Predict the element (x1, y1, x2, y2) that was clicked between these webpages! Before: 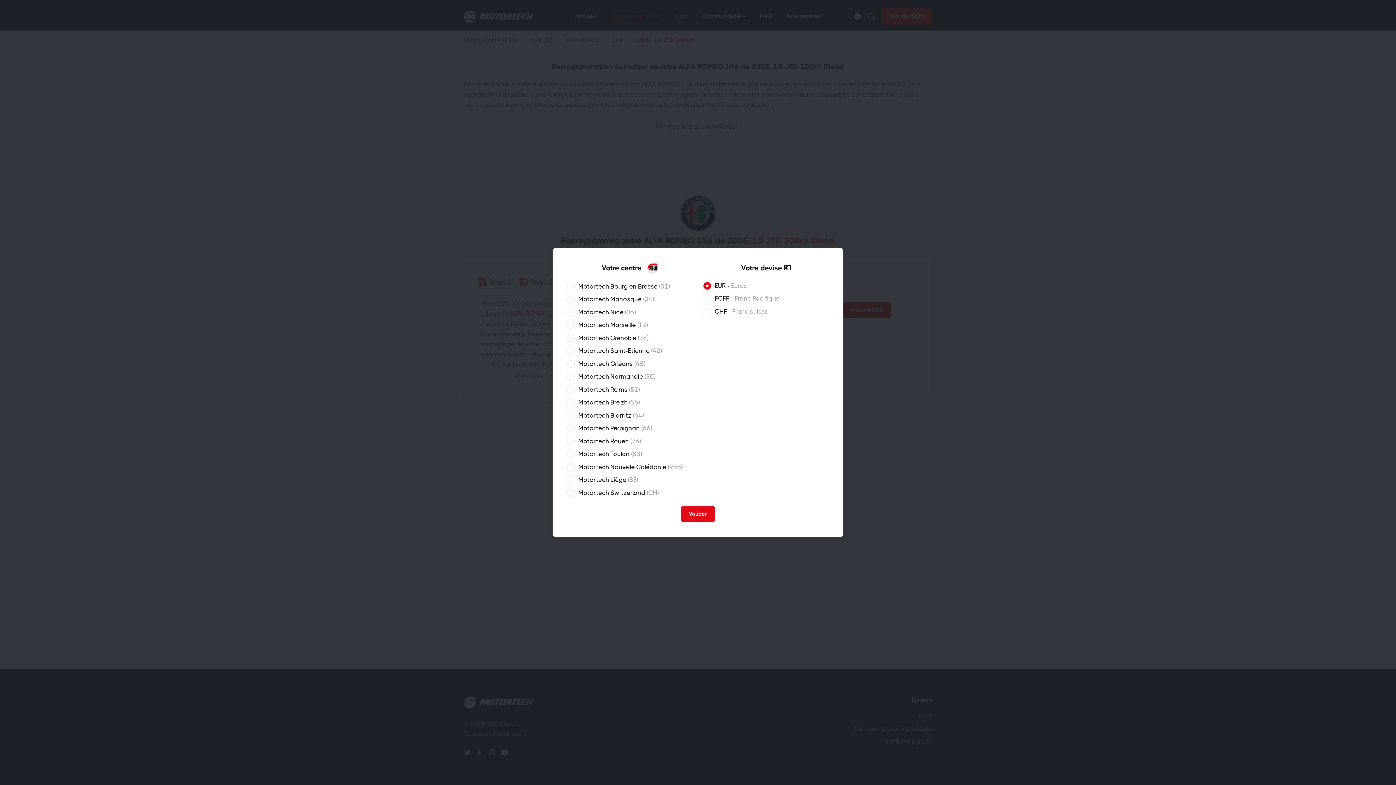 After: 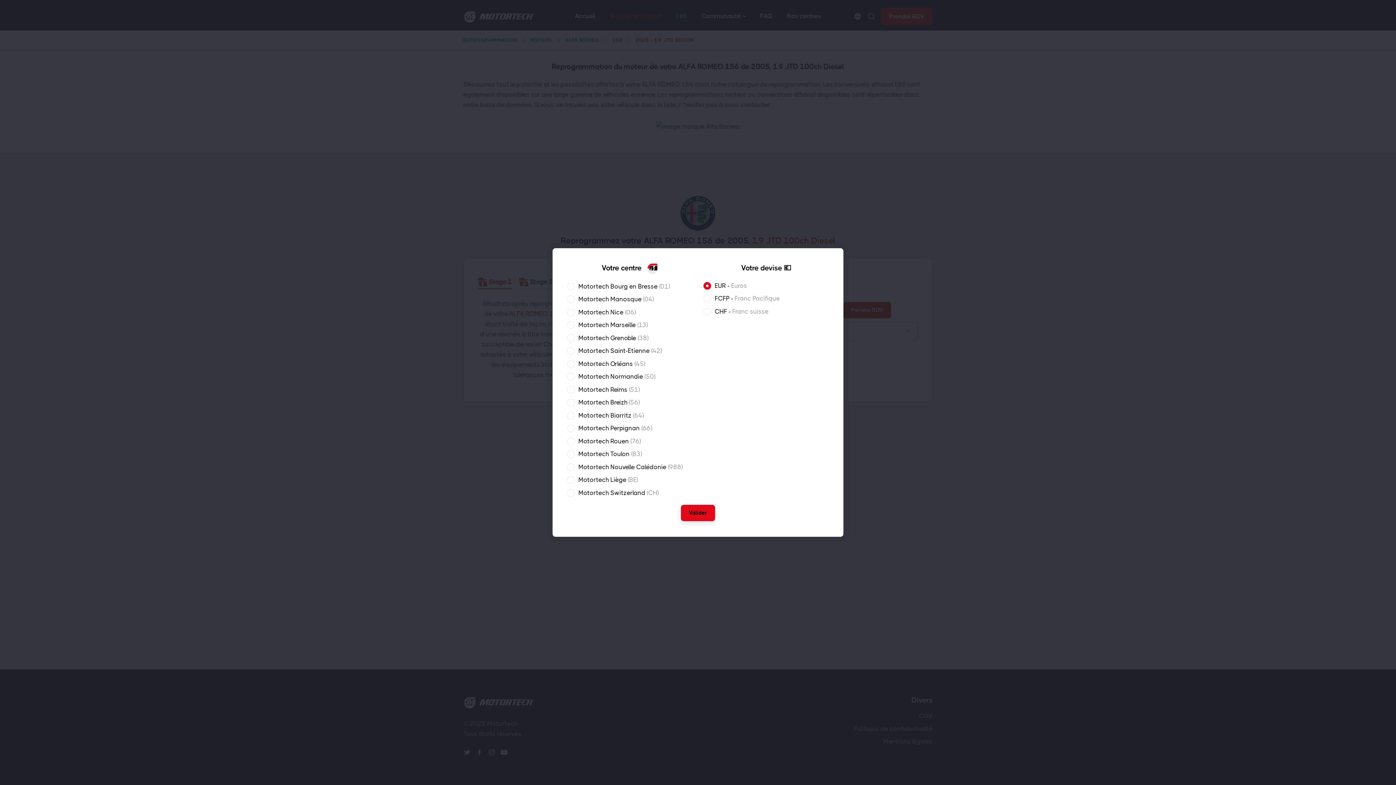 Action: label: Valider bbox: (681, 506, 715, 522)